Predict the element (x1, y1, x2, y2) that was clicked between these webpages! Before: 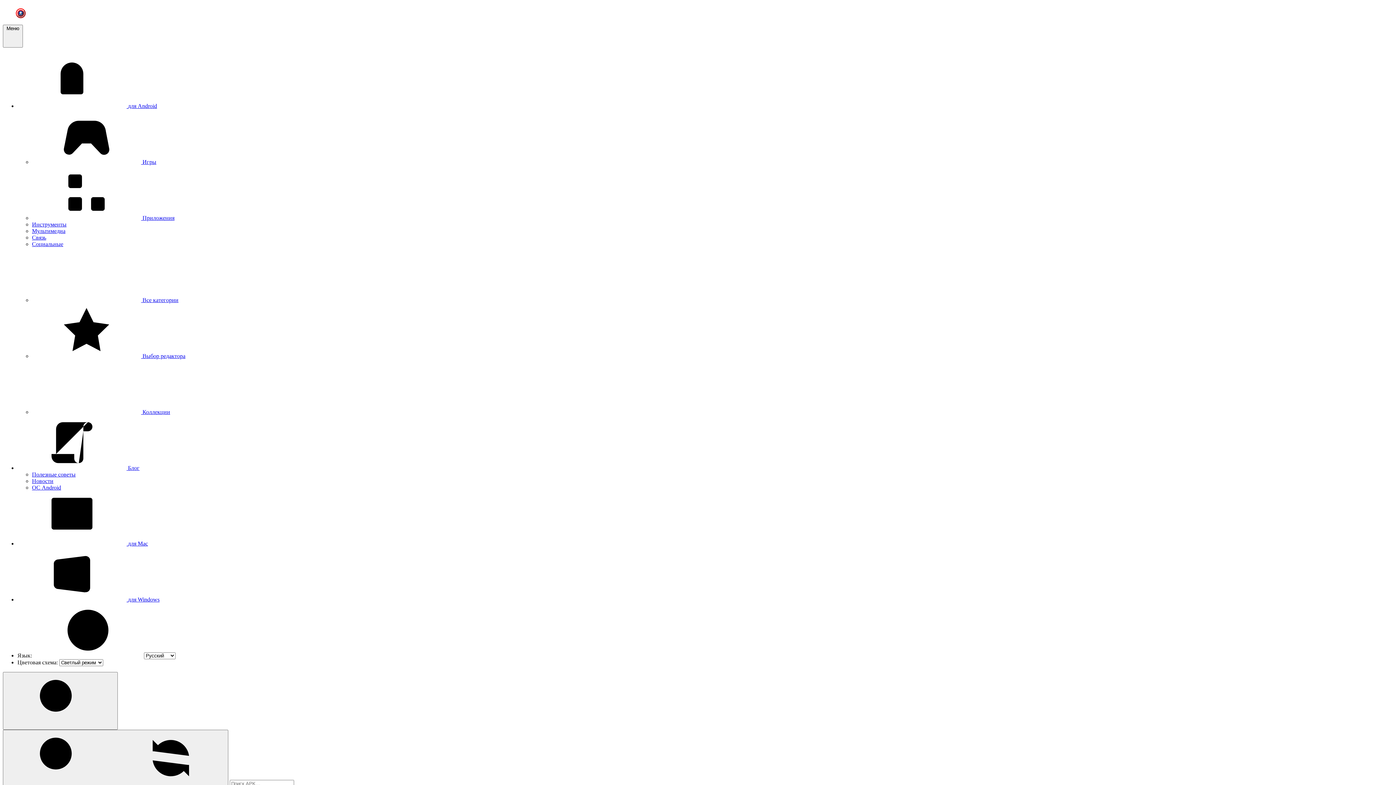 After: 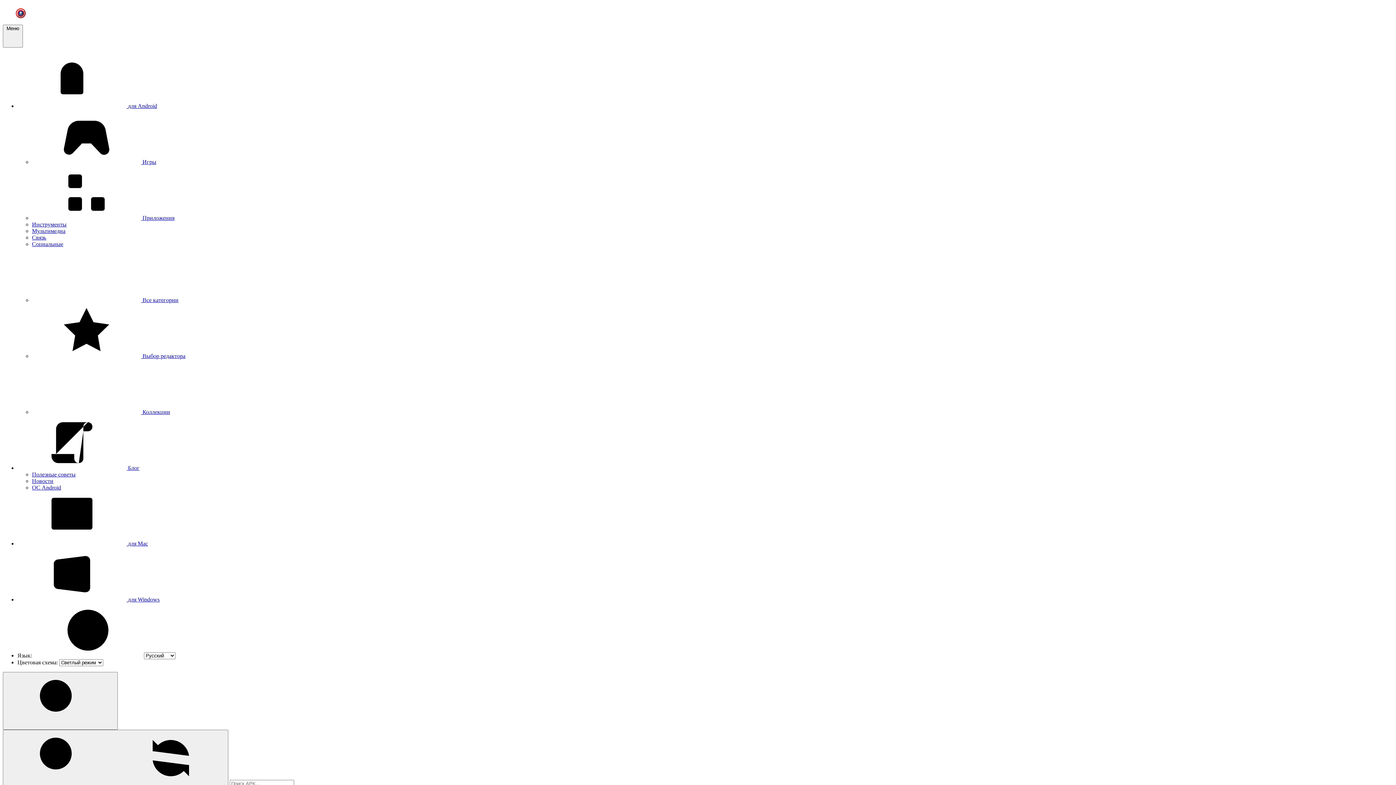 Action: bbox: (32, 297, 178, 303) label:  Все категории